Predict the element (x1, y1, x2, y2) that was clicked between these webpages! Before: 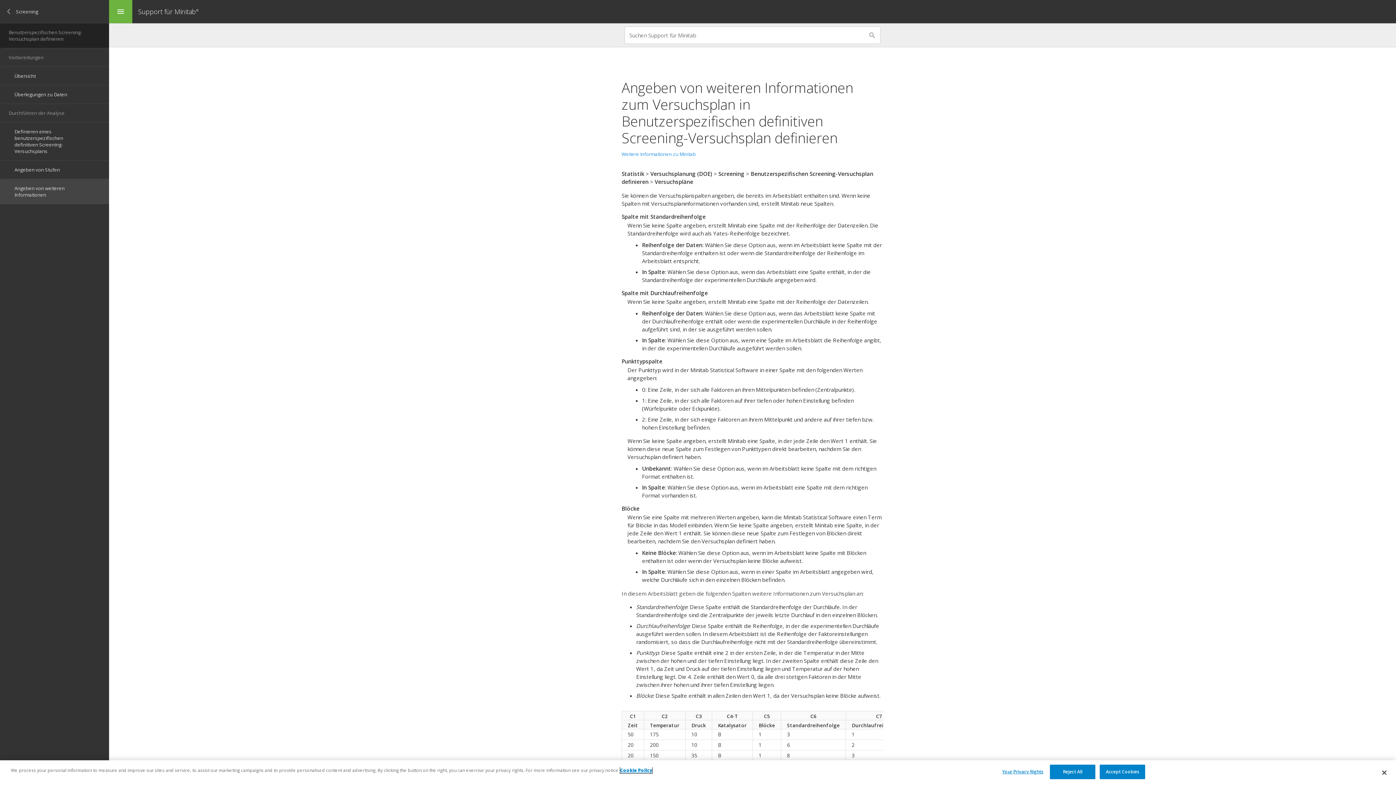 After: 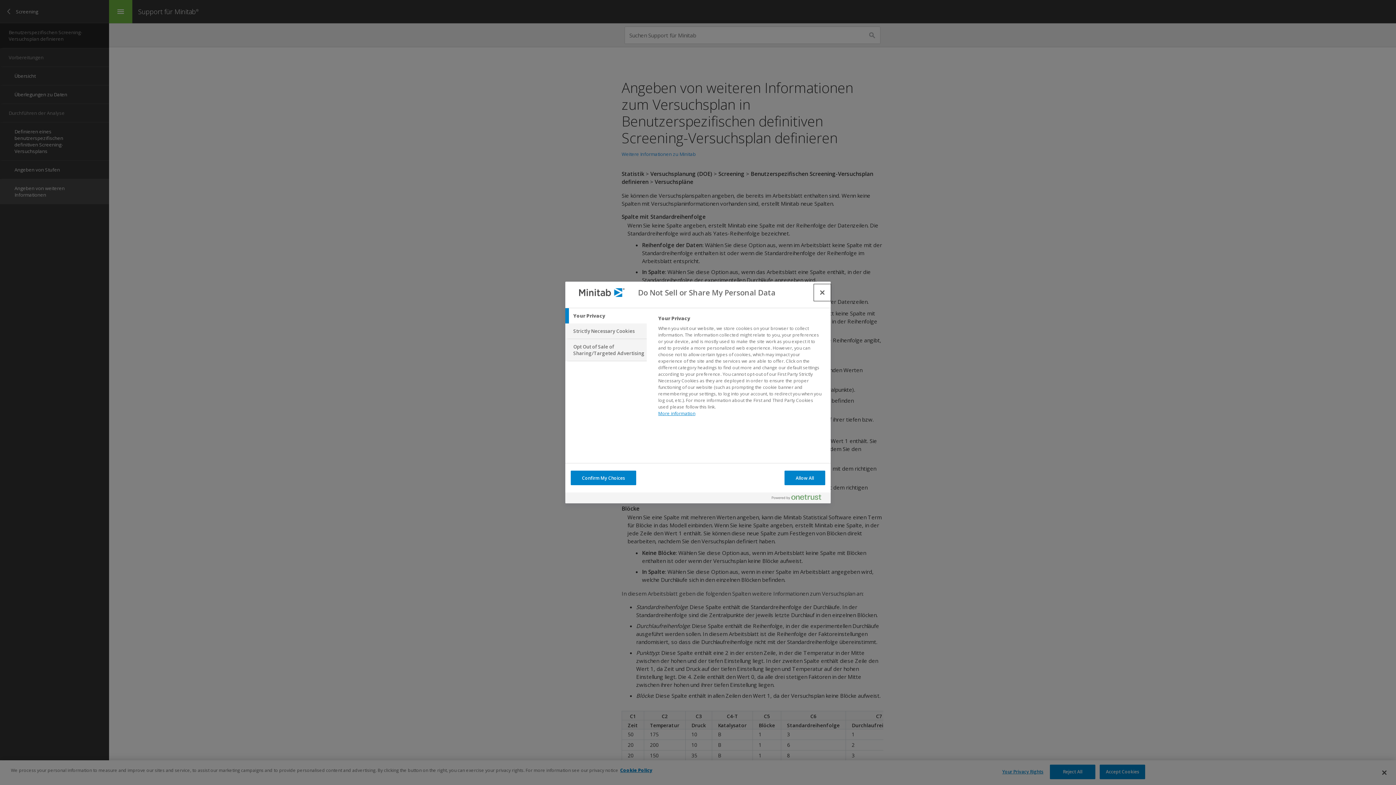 Action: bbox: (1000, 765, 1045, 779) label: Your Privacy Rights